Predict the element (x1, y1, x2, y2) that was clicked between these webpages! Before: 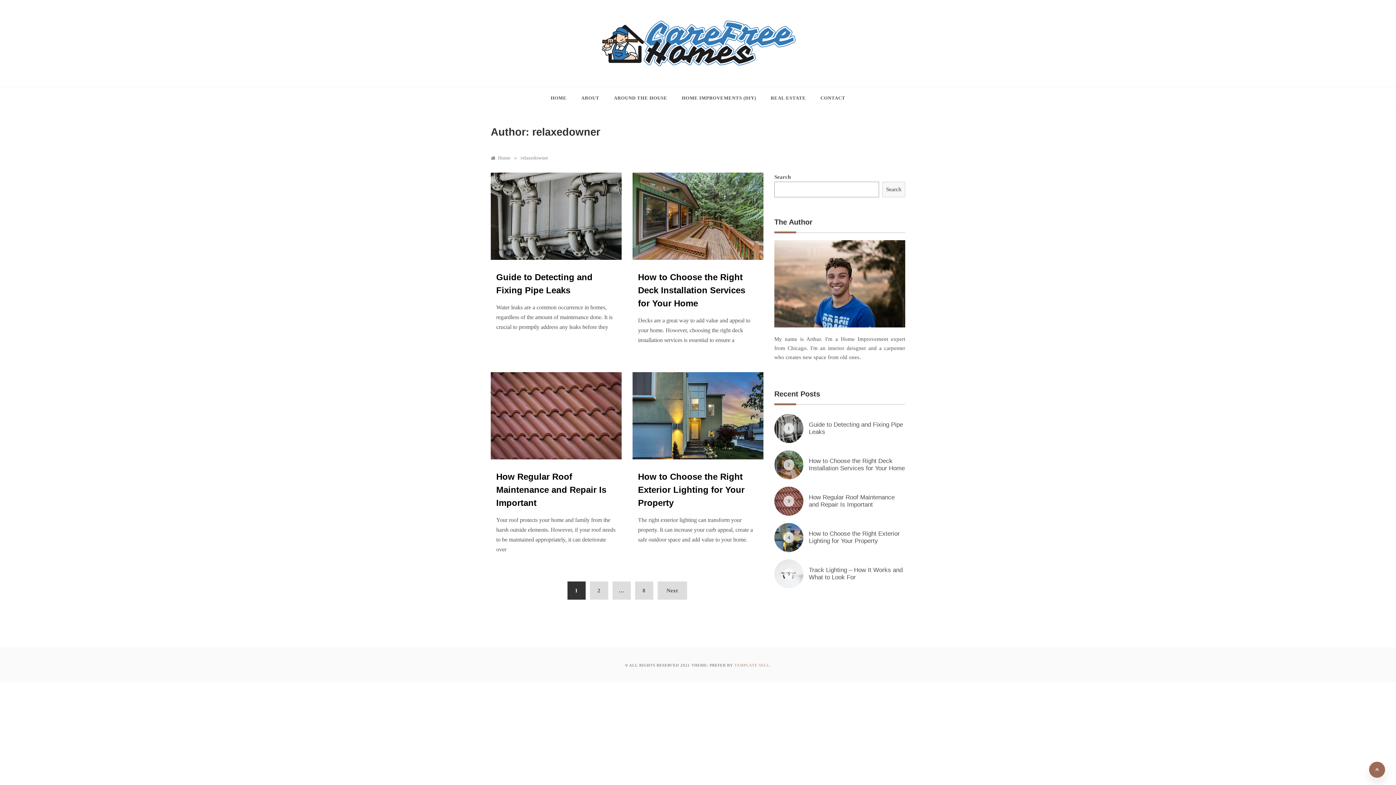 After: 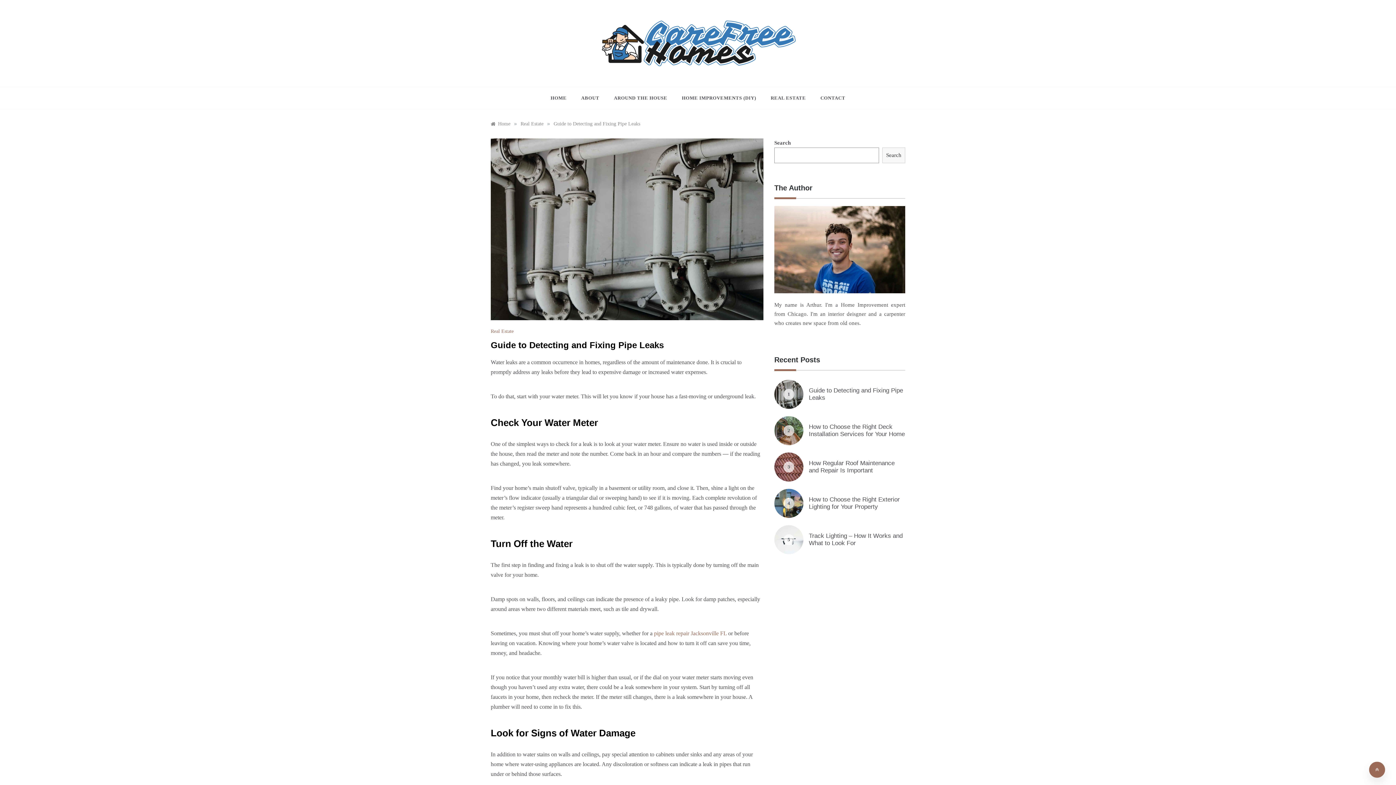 Action: bbox: (490, 213, 621, 218)